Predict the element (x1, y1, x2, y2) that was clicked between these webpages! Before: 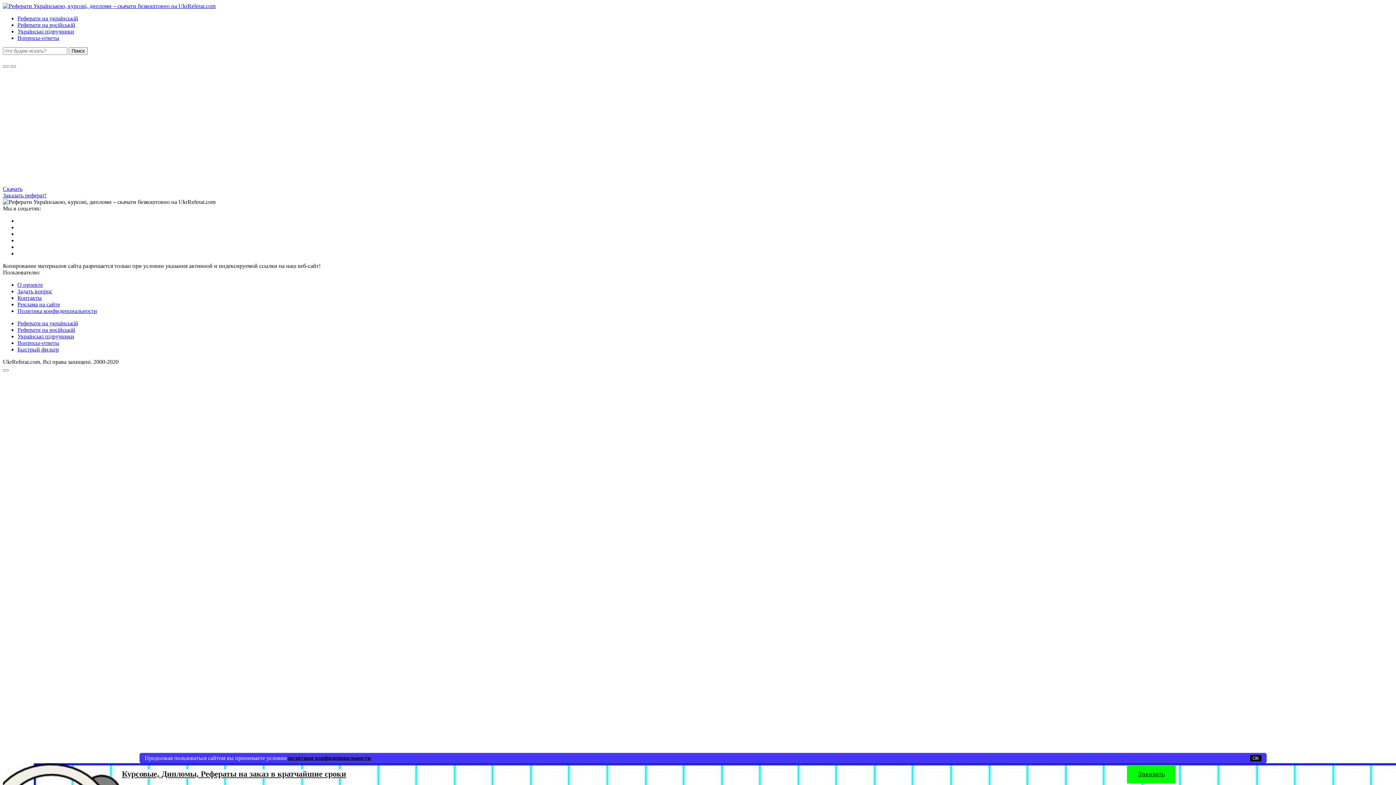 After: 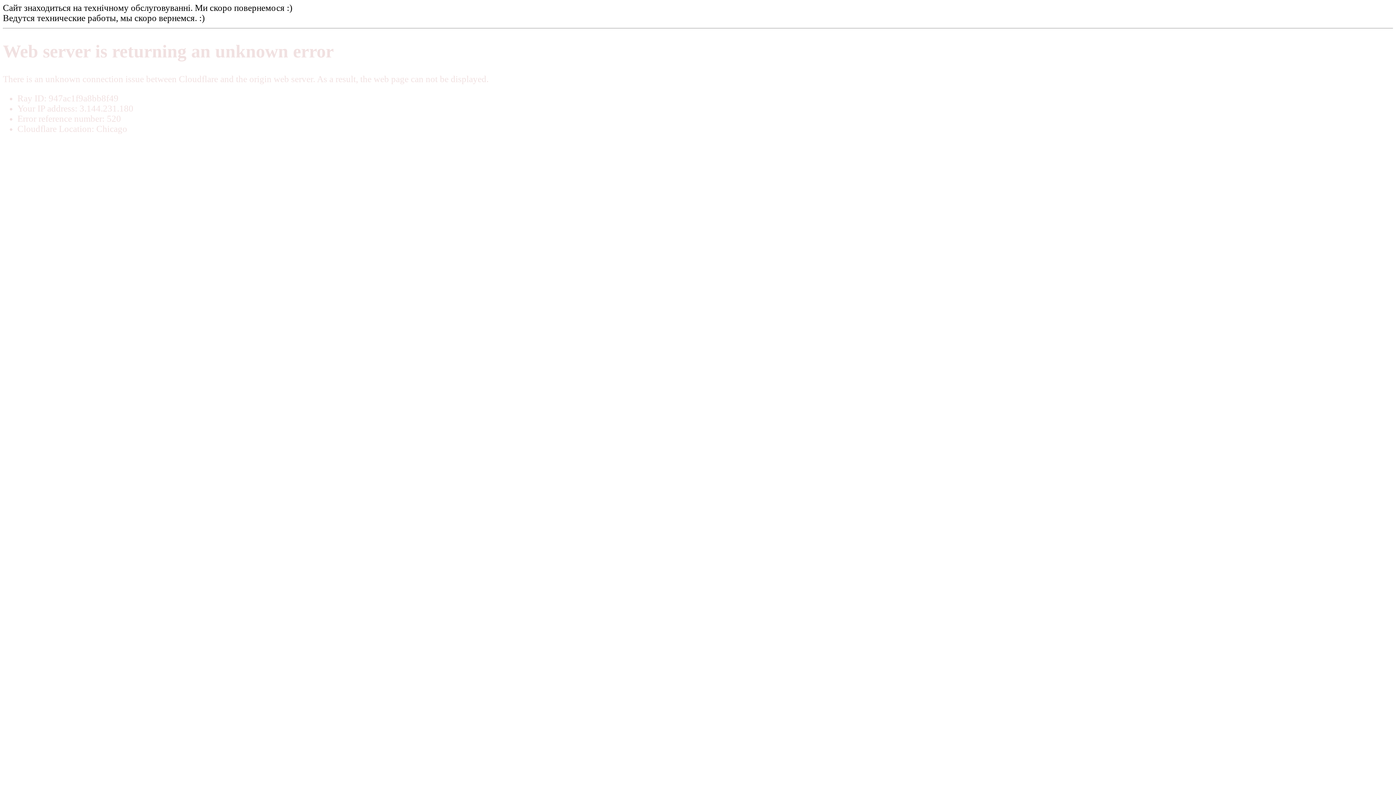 Action: bbox: (2, 192, 46, 198) label: Заказать реферат!